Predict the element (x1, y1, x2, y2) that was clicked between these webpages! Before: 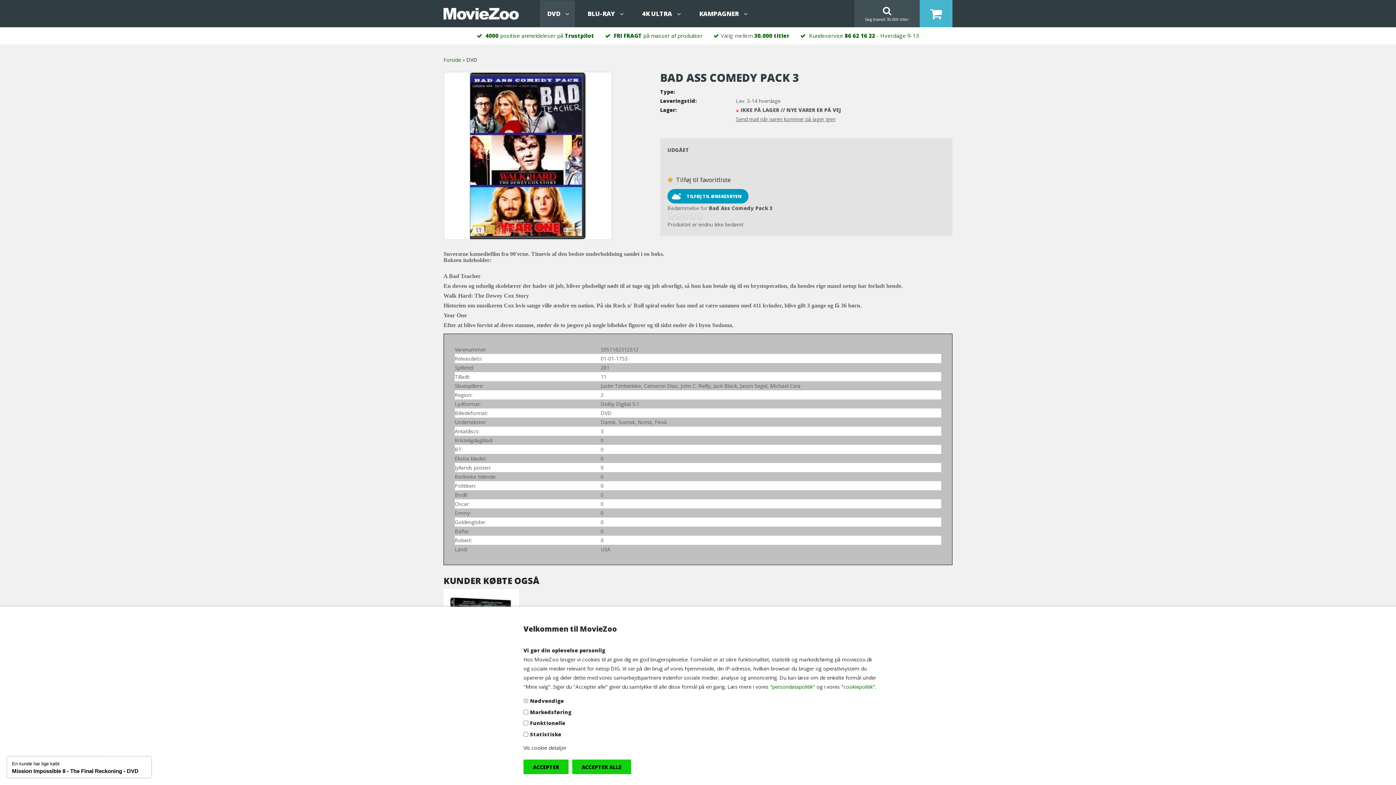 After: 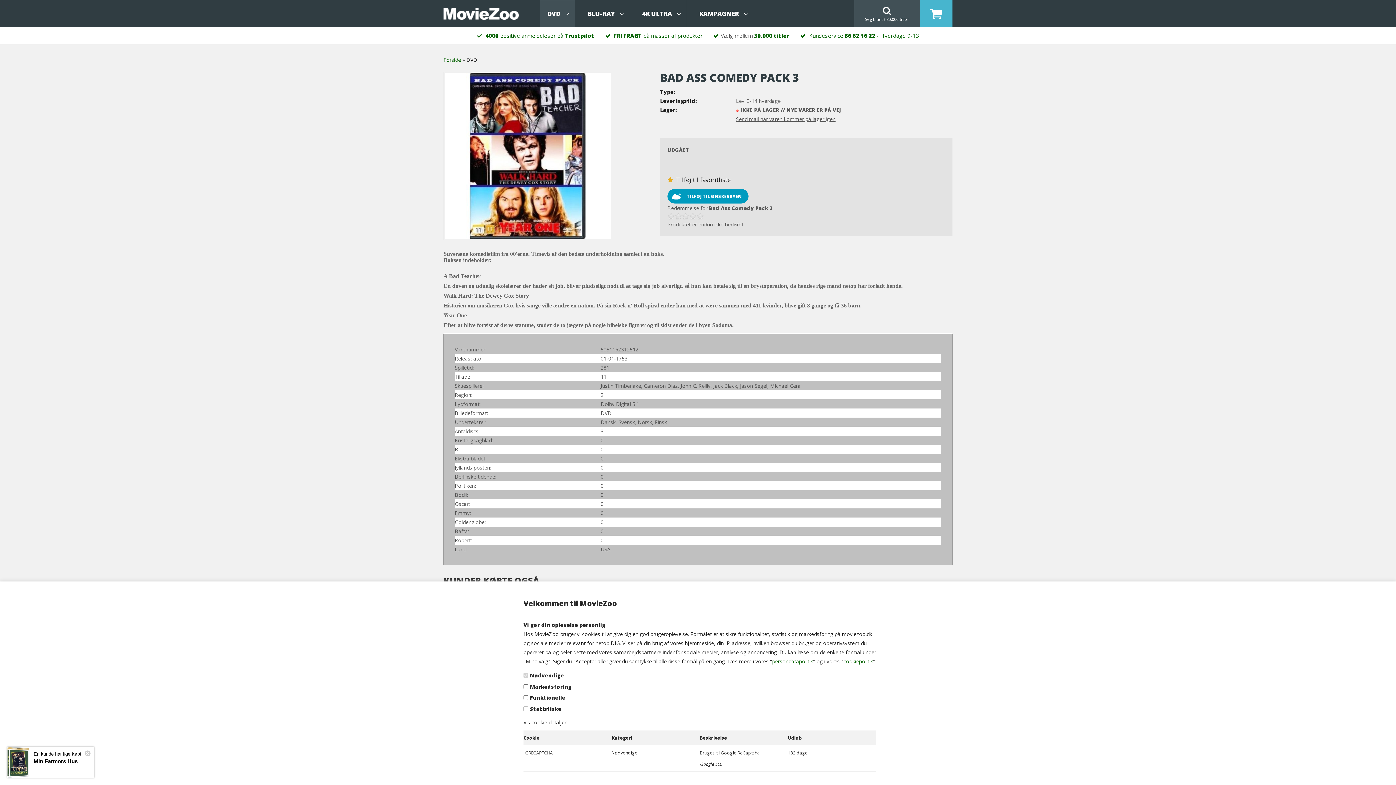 Action: label: Vis cookie detaljer bbox: (523, 744, 566, 751)